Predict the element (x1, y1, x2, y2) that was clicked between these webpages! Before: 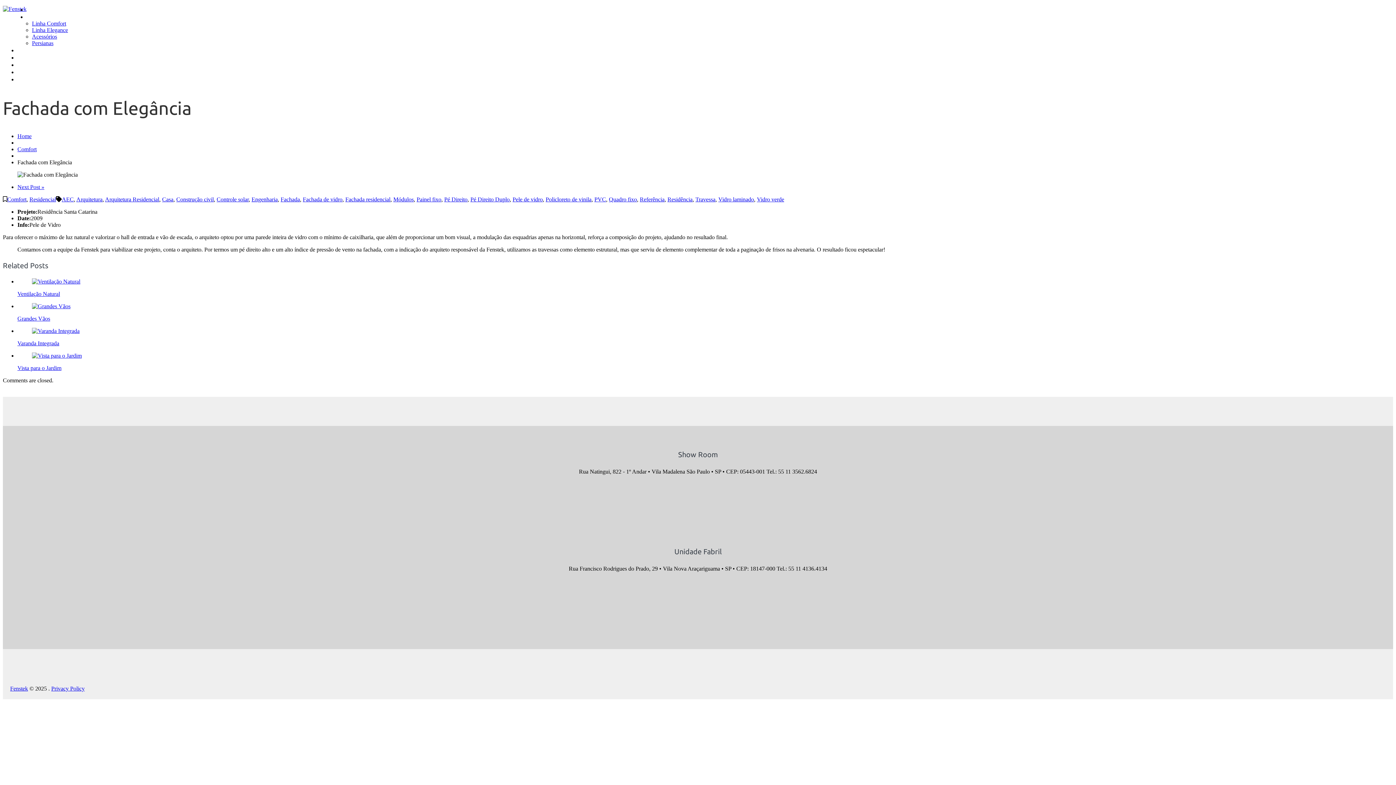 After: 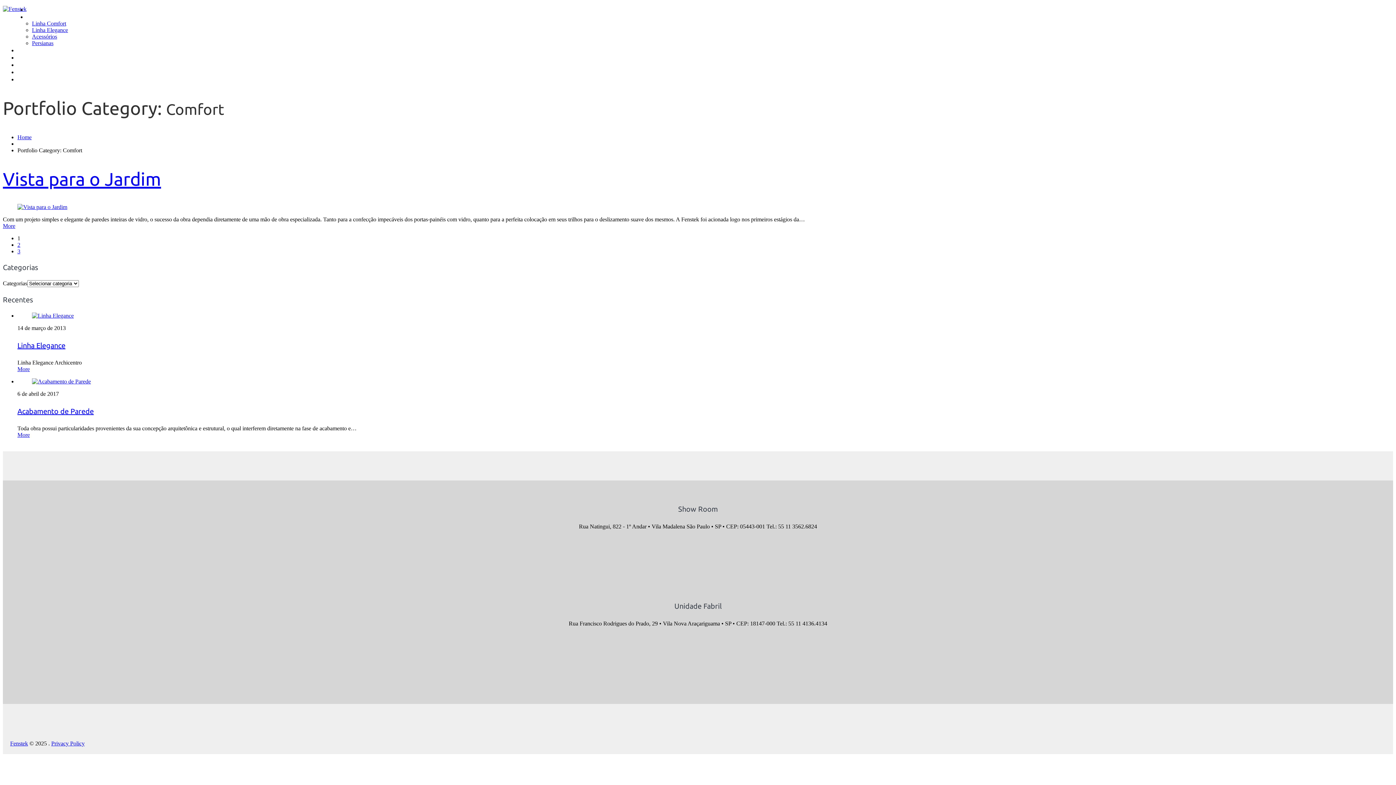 Action: bbox: (7, 196, 26, 202) label: Comfort